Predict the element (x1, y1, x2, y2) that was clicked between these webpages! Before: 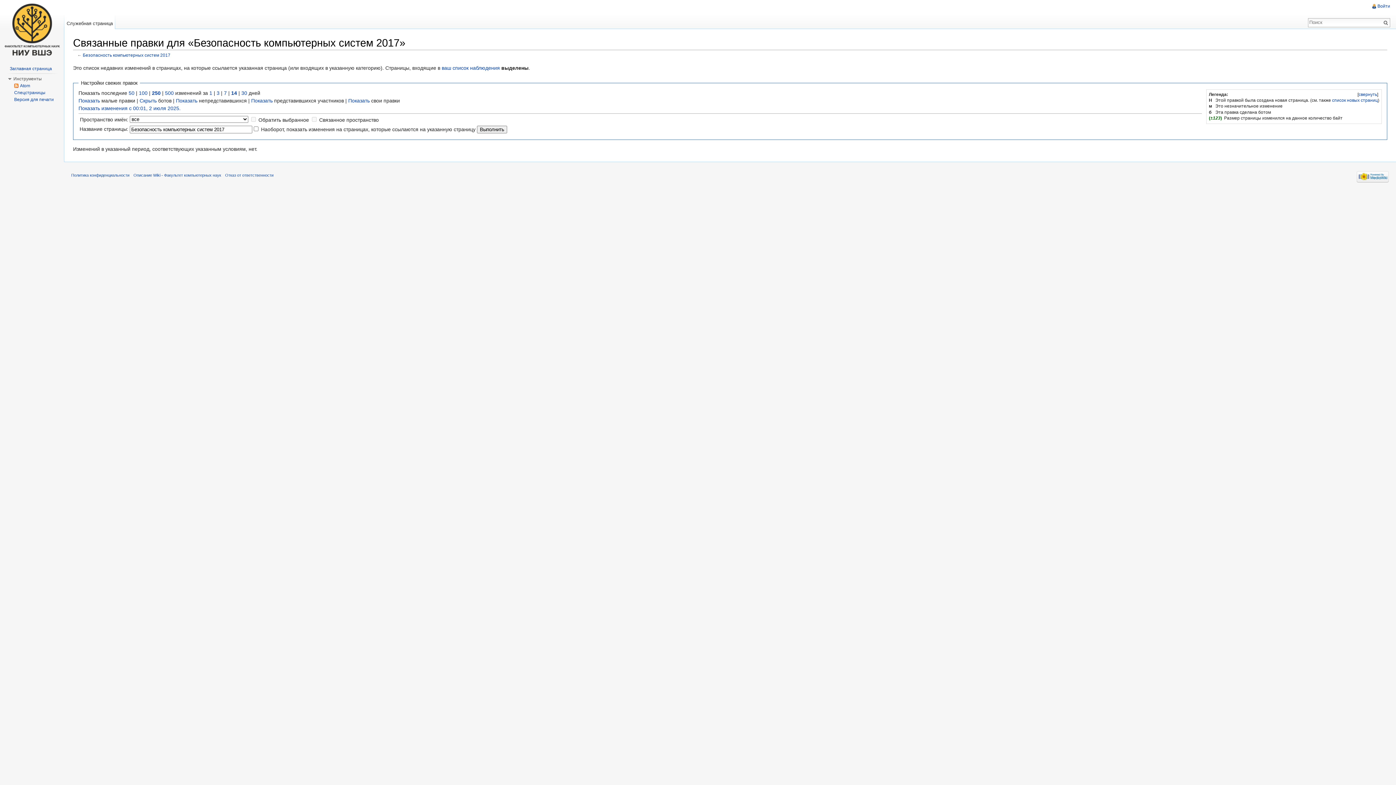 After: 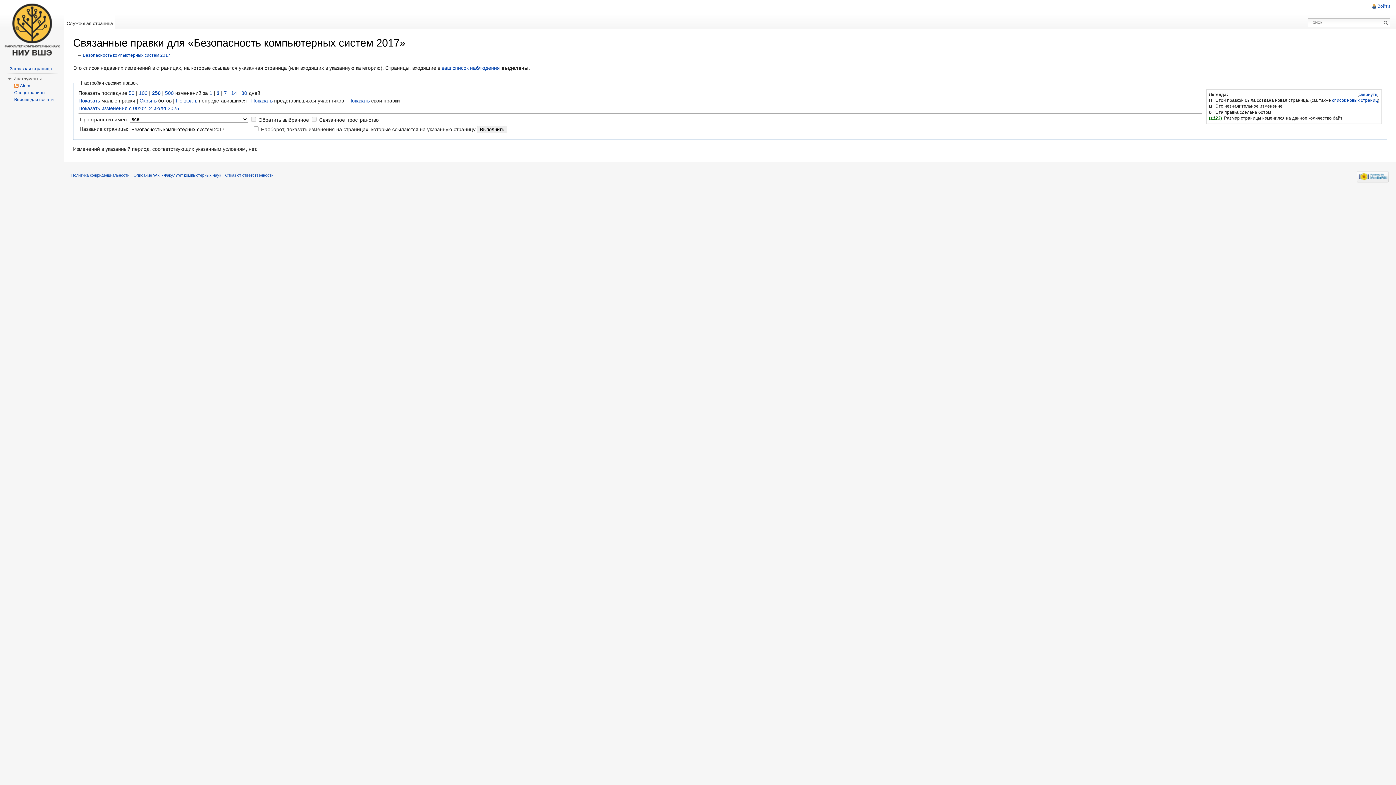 Action: label: 3 bbox: (216, 90, 219, 95)